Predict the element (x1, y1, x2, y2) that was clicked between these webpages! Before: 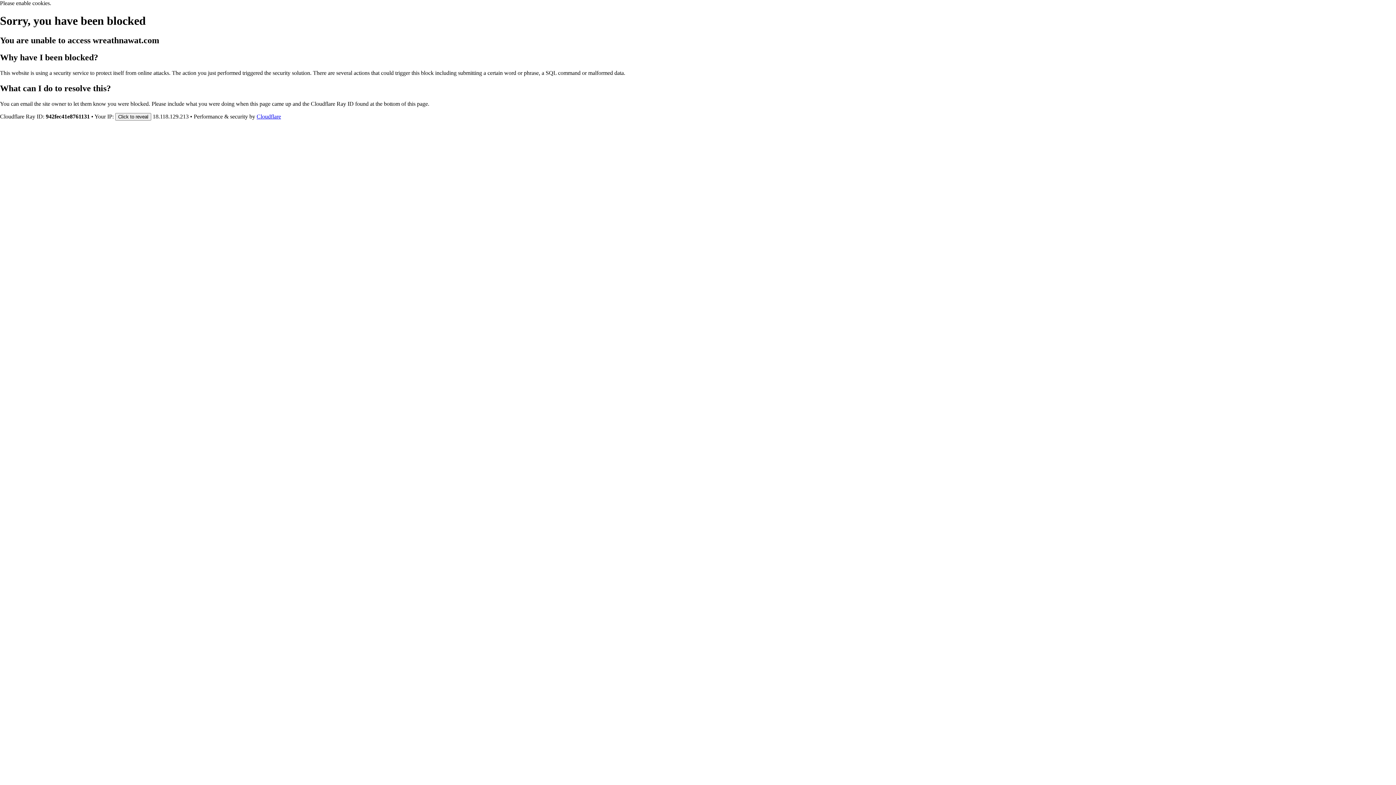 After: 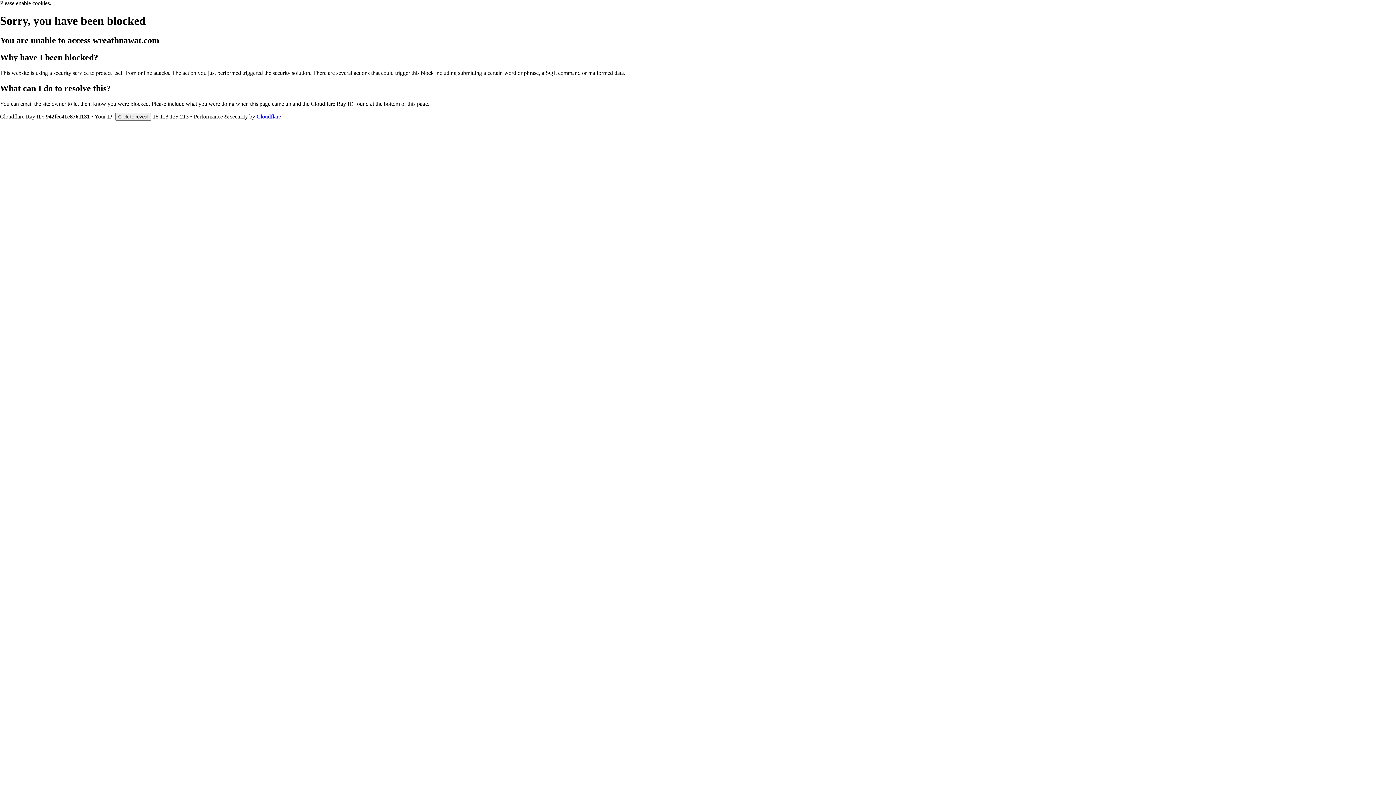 Action: bbox: (256, 113, 281, 119) label: Cloudflare